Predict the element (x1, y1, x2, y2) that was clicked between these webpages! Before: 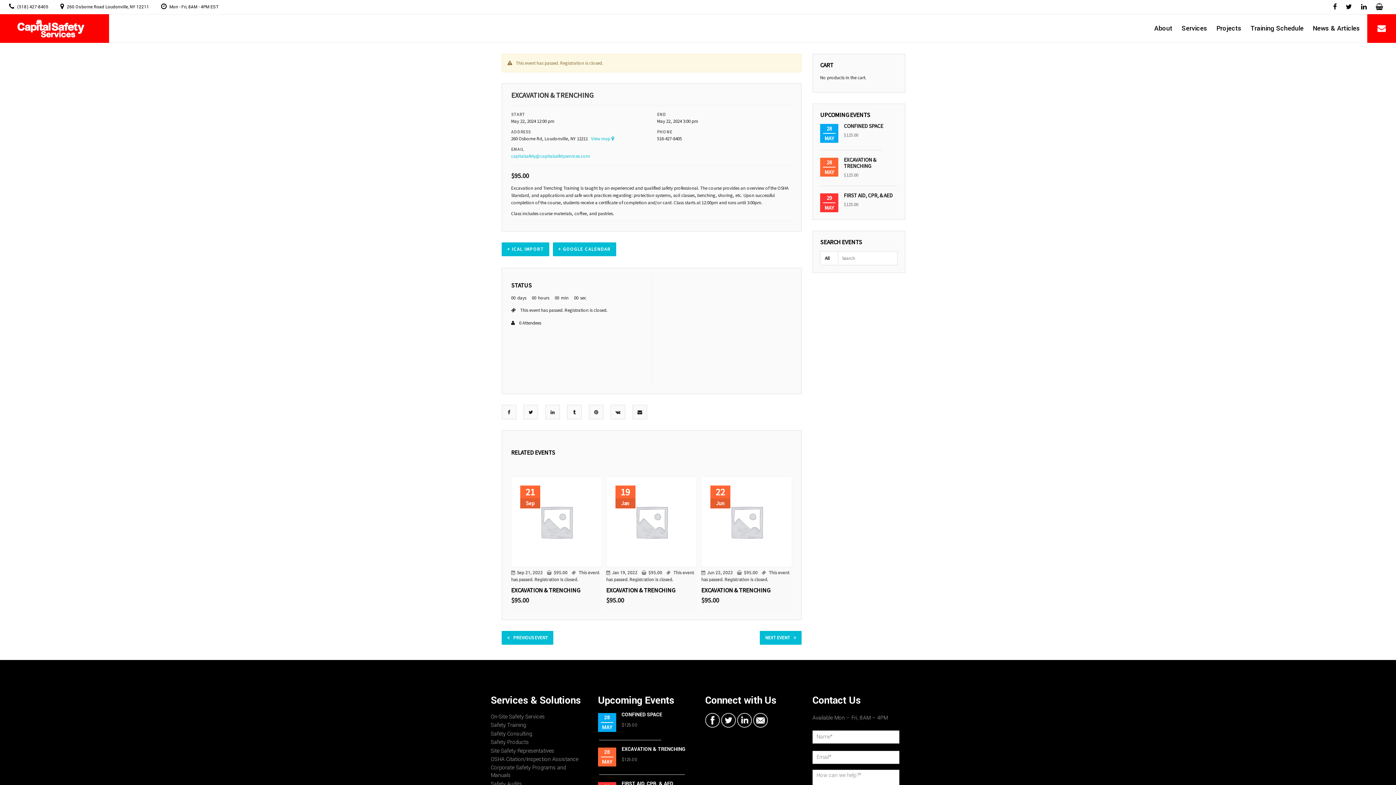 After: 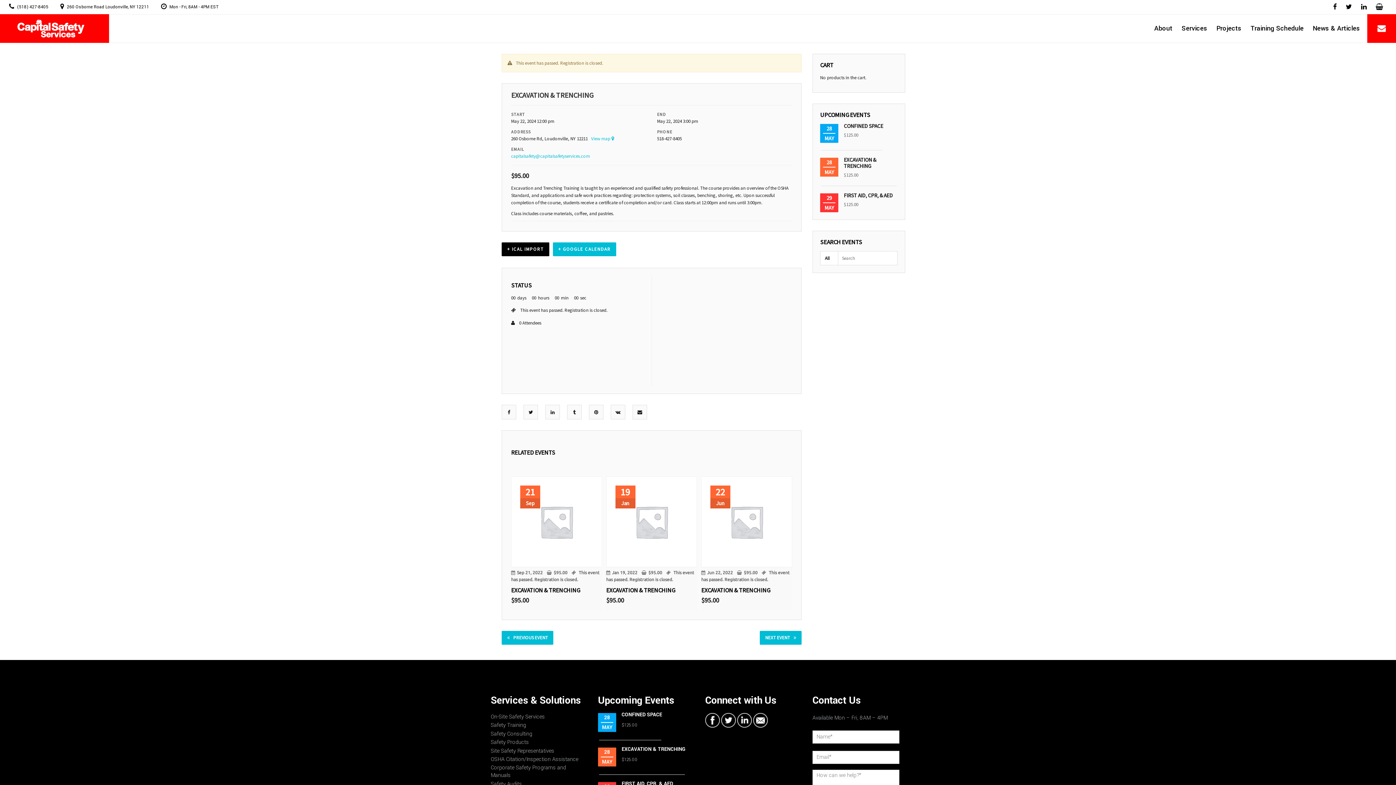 Action: bbox: (507, 246, 543, 252) label: + ICAL IMPORT